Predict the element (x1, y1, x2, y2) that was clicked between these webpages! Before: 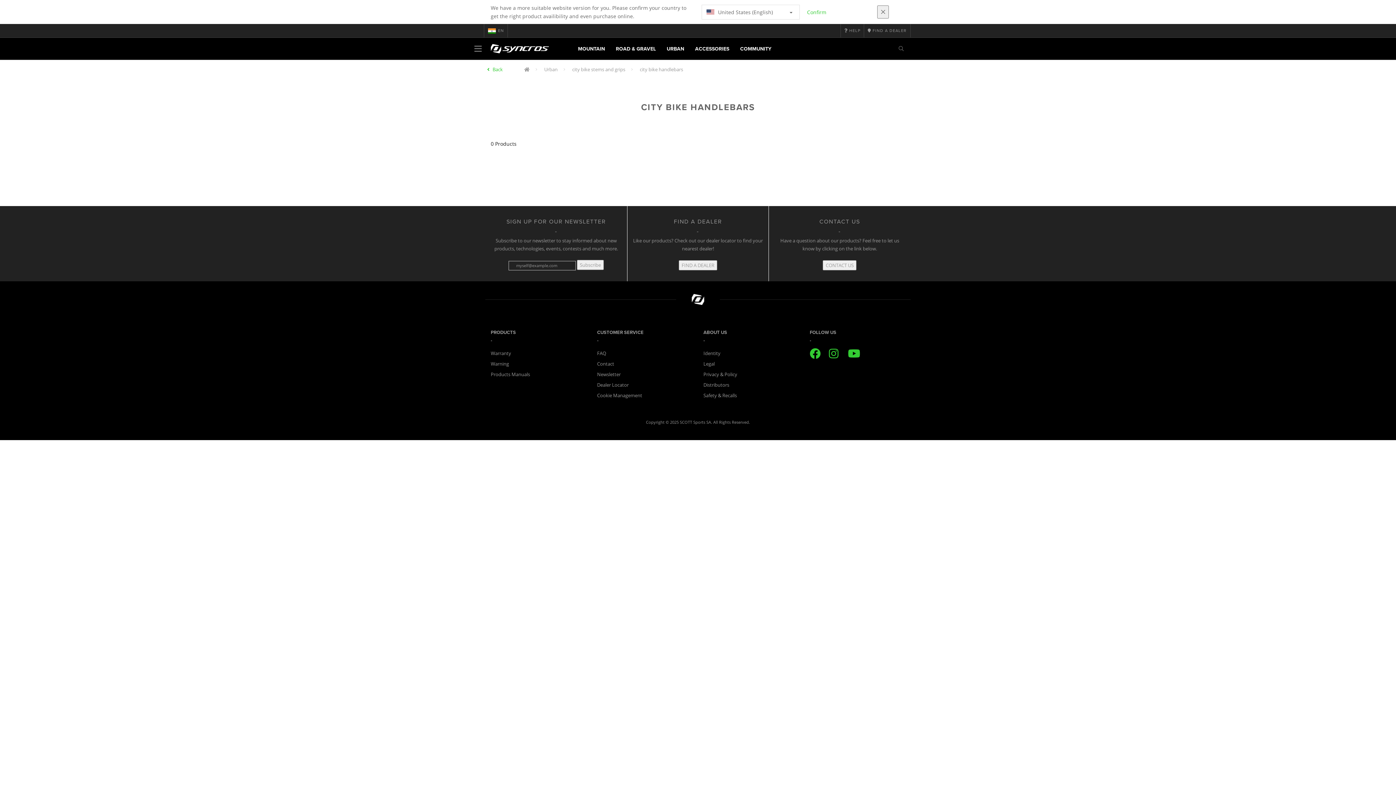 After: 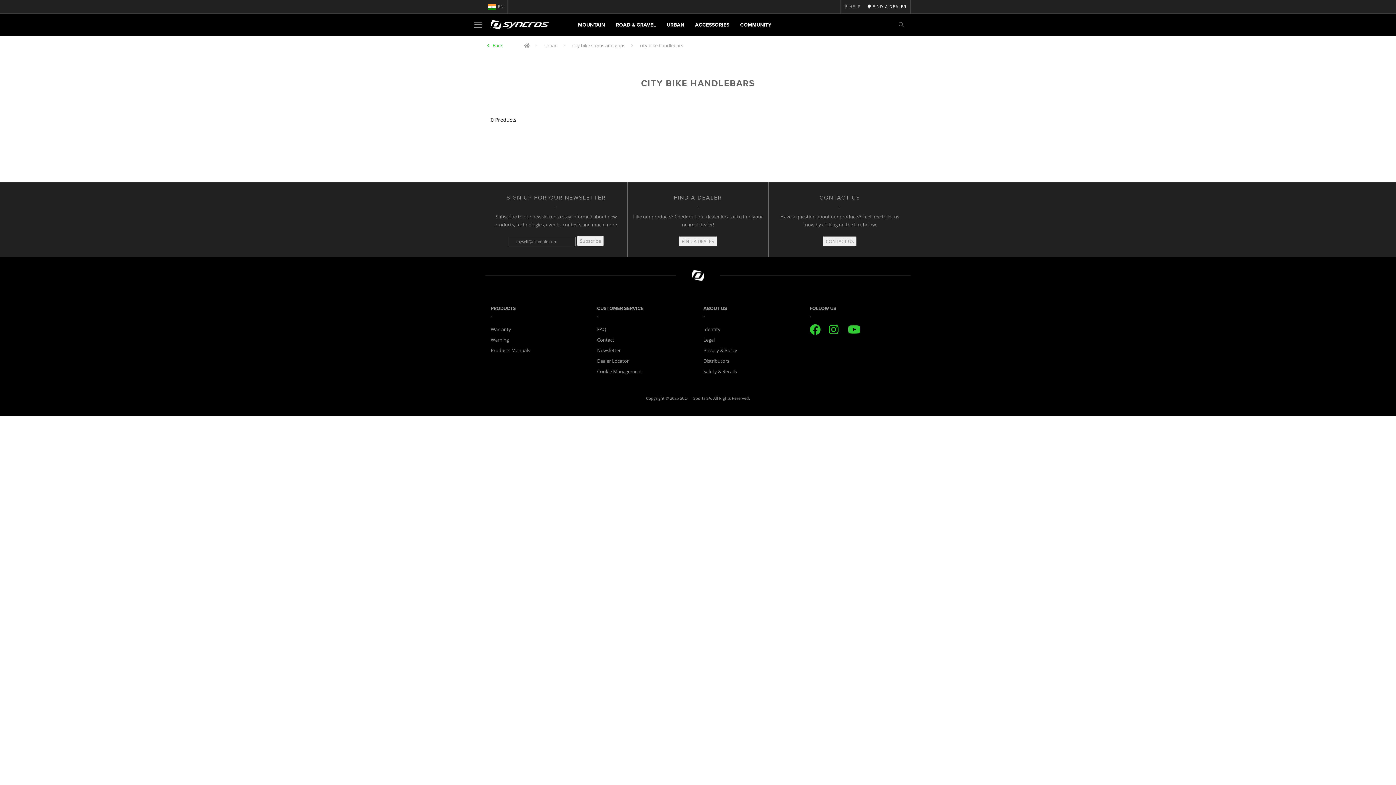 Action: bbox: (877, 5, 889, 18)